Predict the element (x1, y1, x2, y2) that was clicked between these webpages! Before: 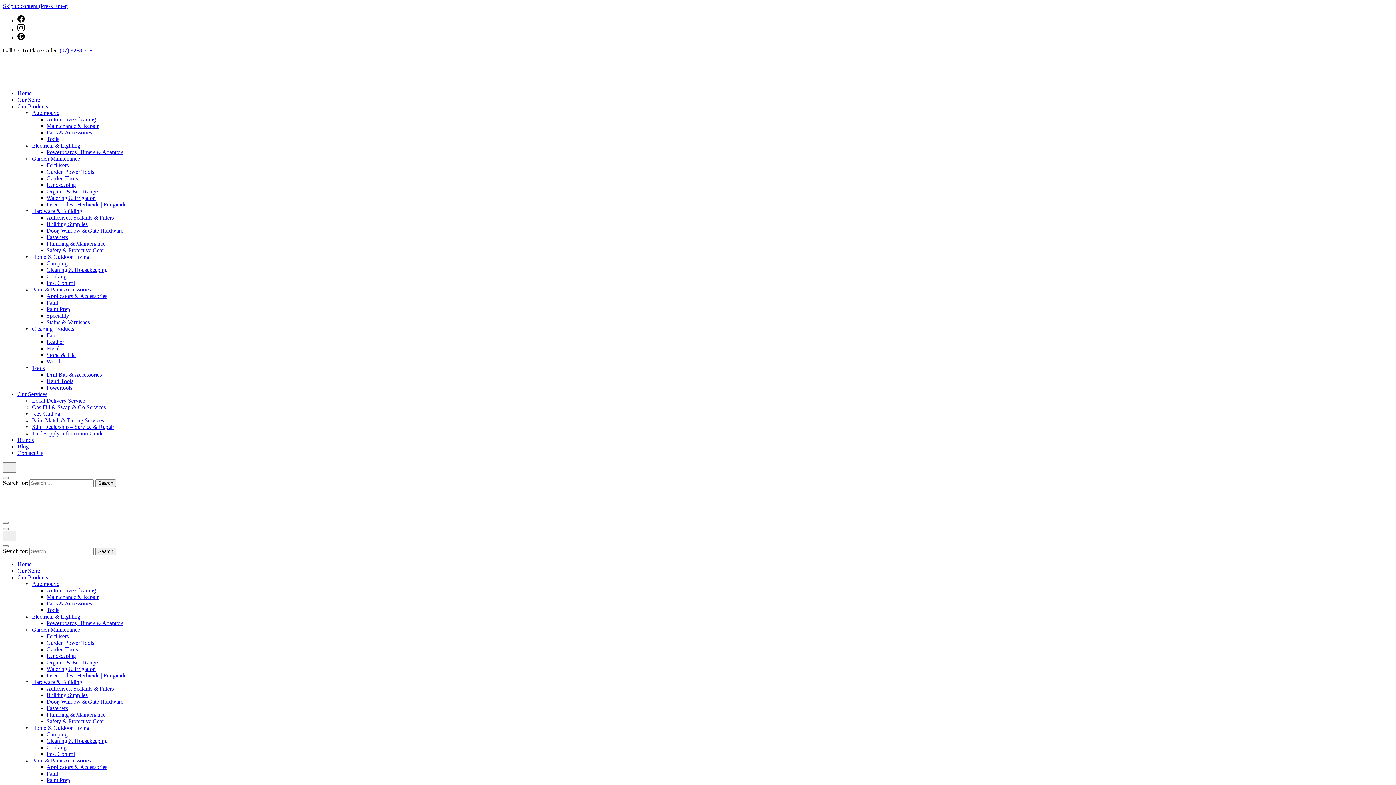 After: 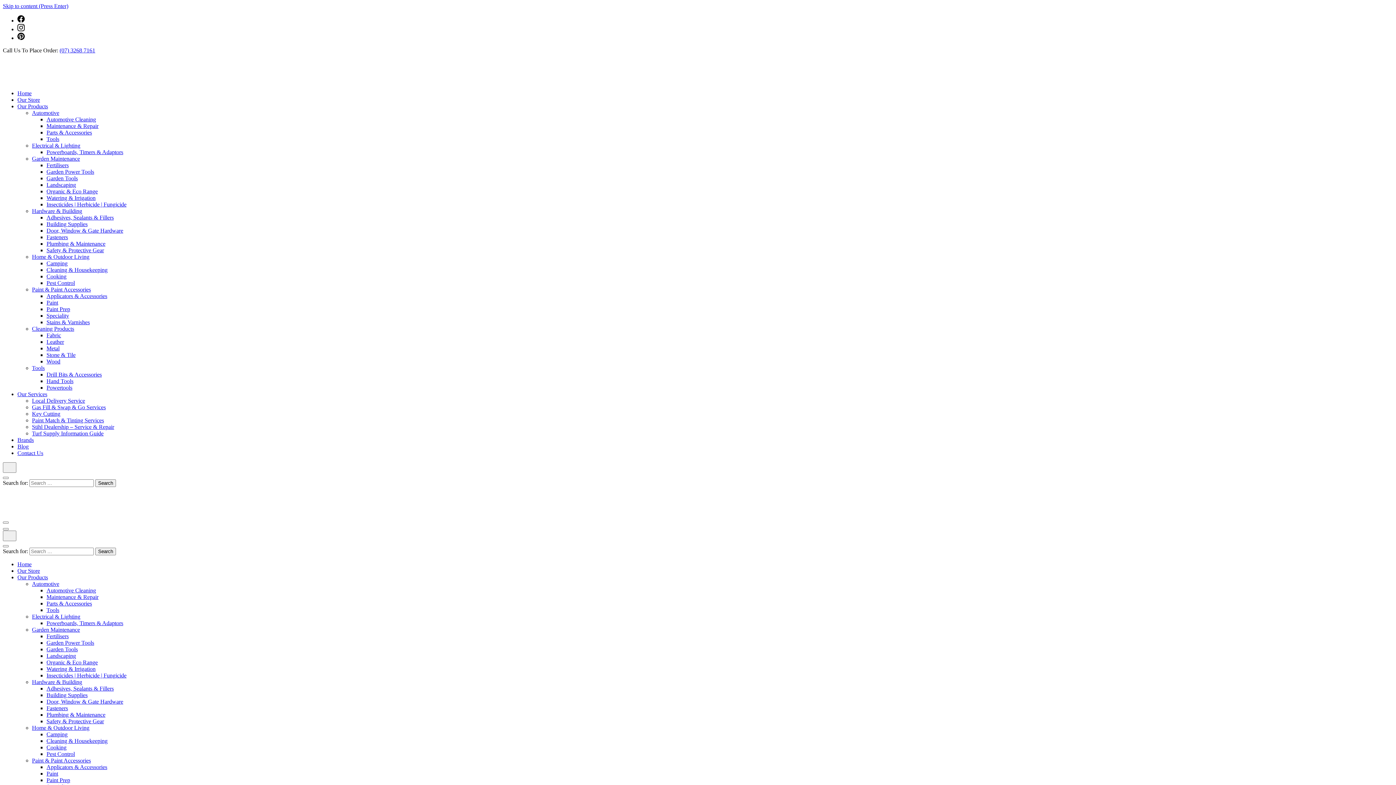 Action: label: Cleaning & Housekeeping bbox: (46, 266, 107, 273)